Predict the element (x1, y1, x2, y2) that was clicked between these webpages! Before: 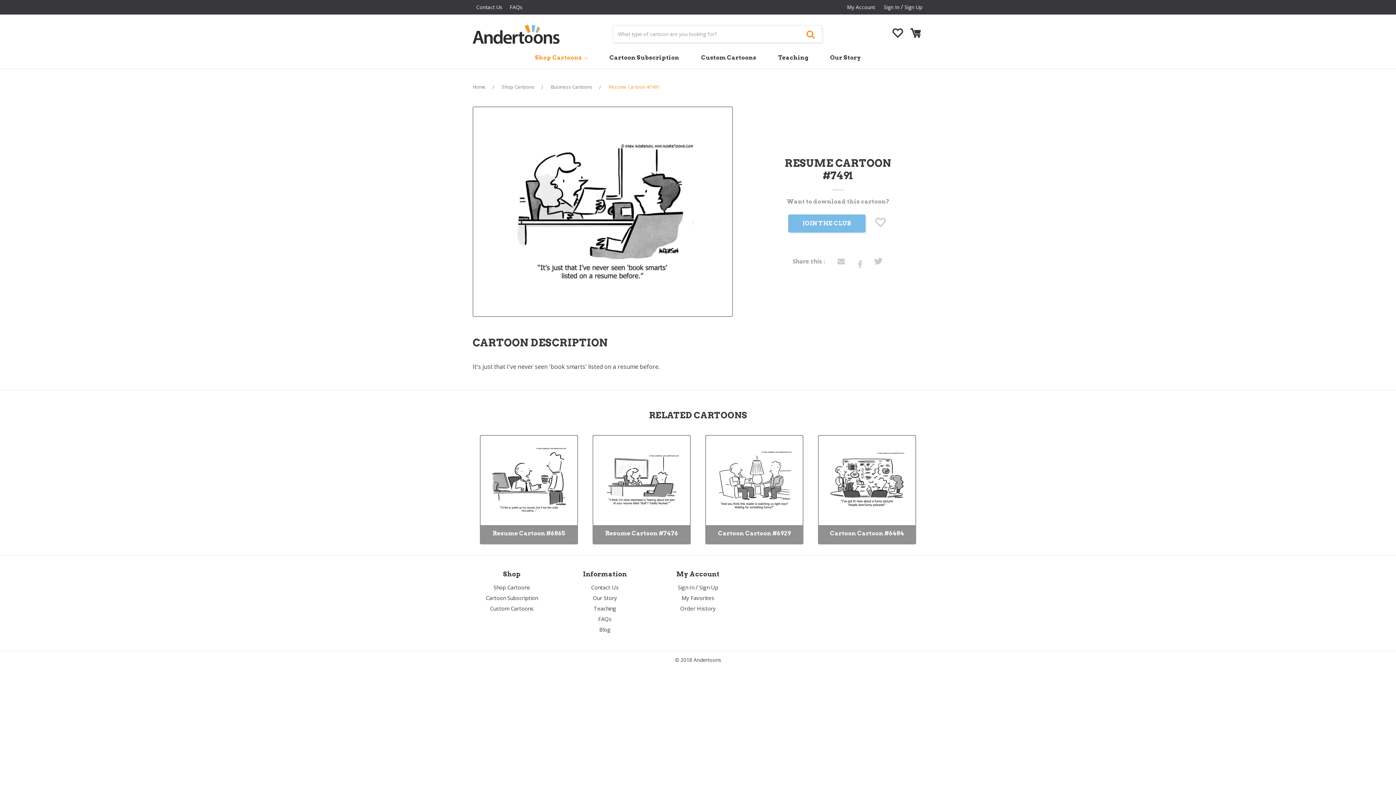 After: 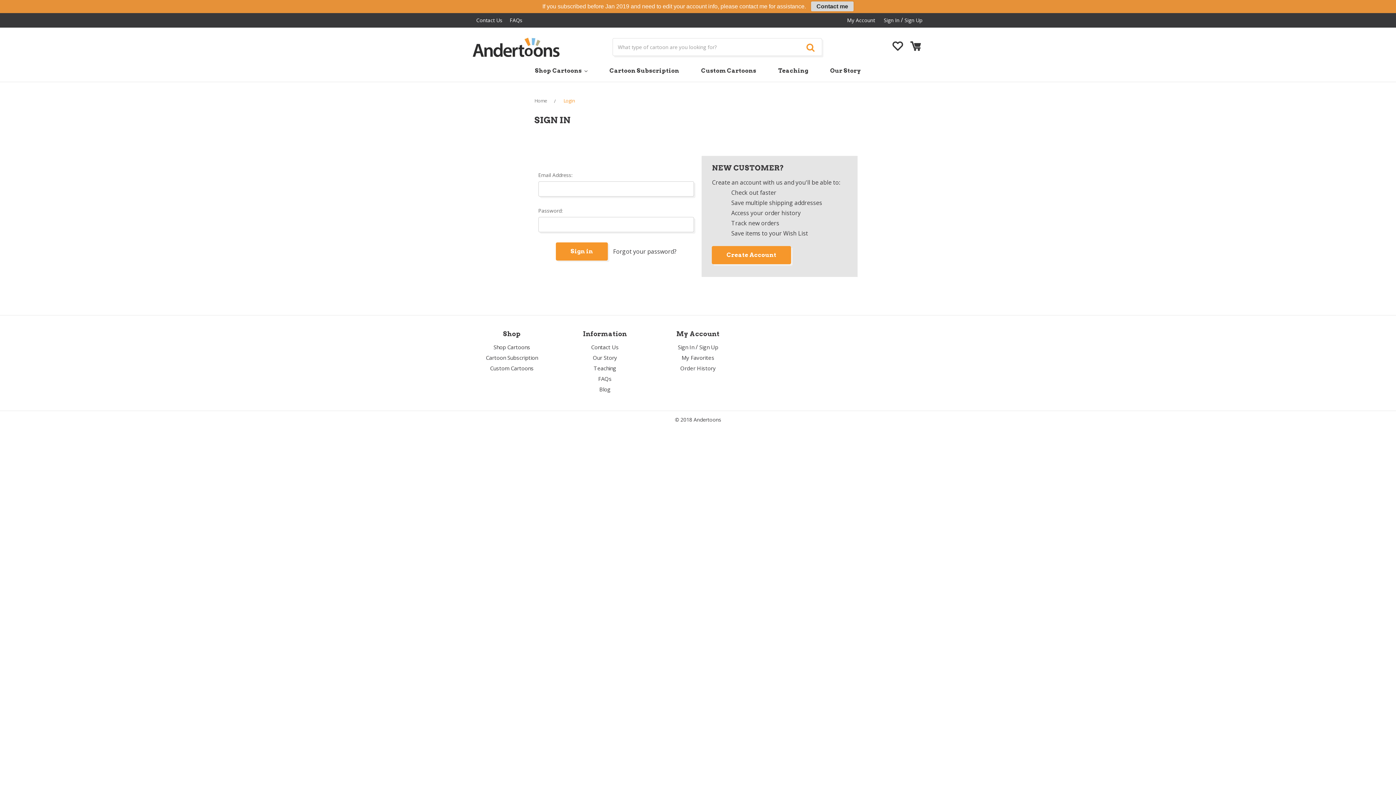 Action: bbox: (880, 0, 903, 14) label: Sign In